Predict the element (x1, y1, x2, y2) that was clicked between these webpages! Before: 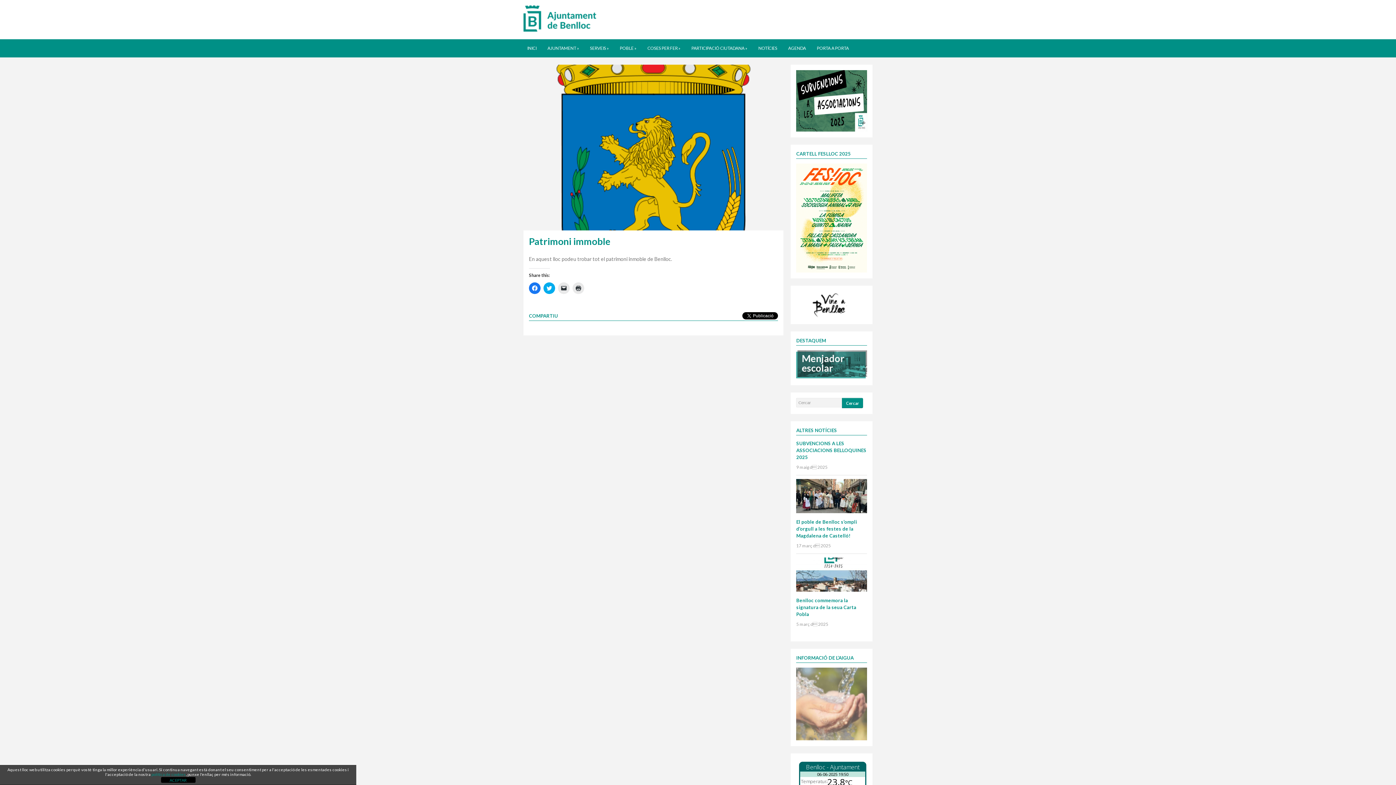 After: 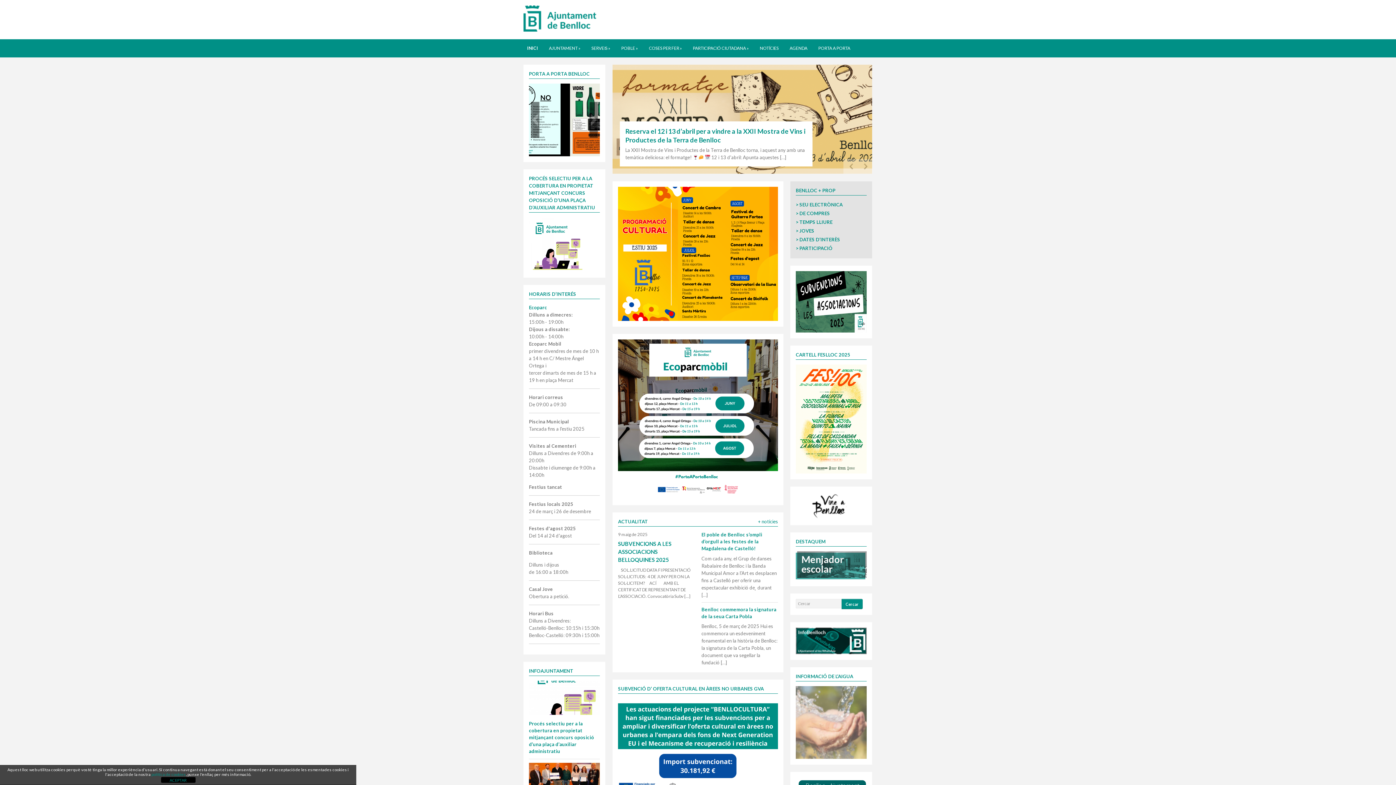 Action: bbox: (523, 42, 540, 57) label: INICI